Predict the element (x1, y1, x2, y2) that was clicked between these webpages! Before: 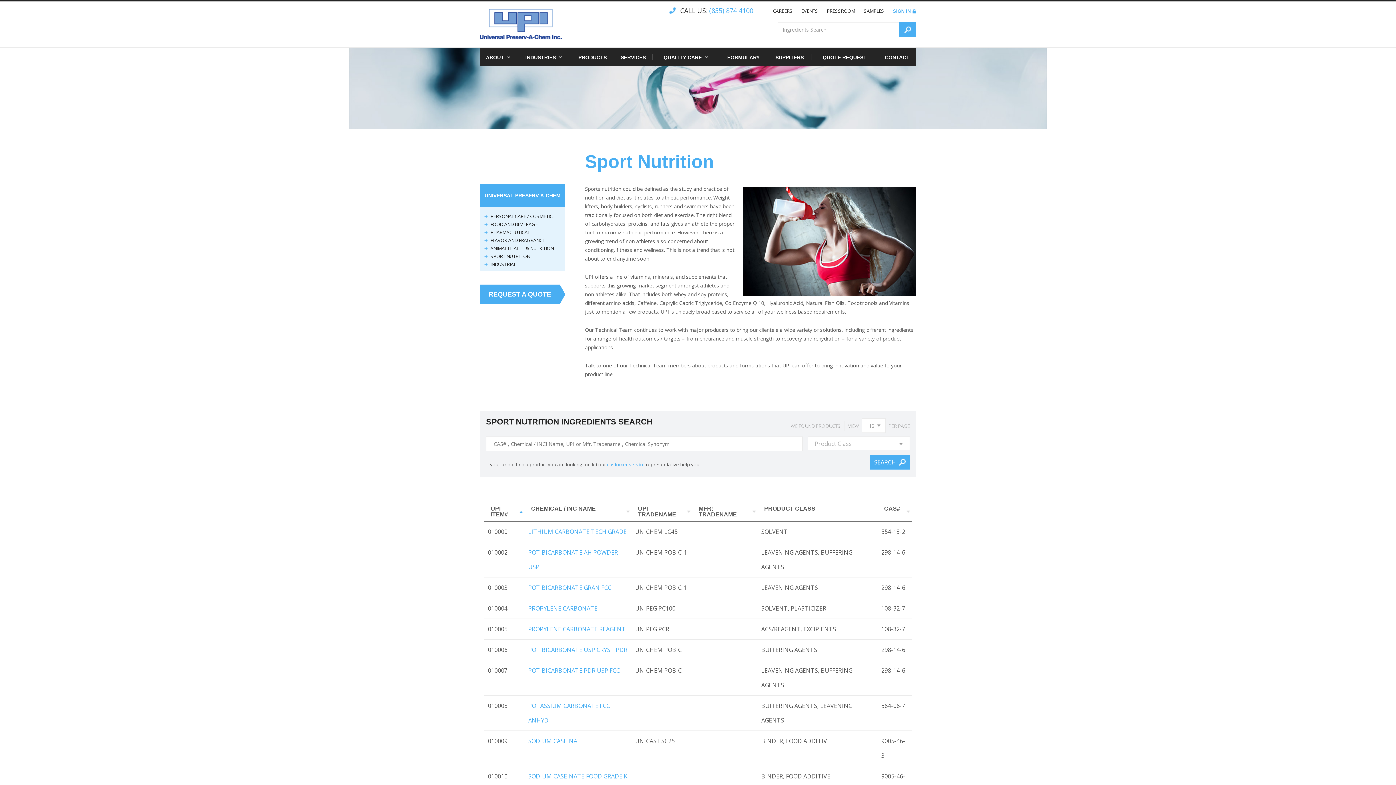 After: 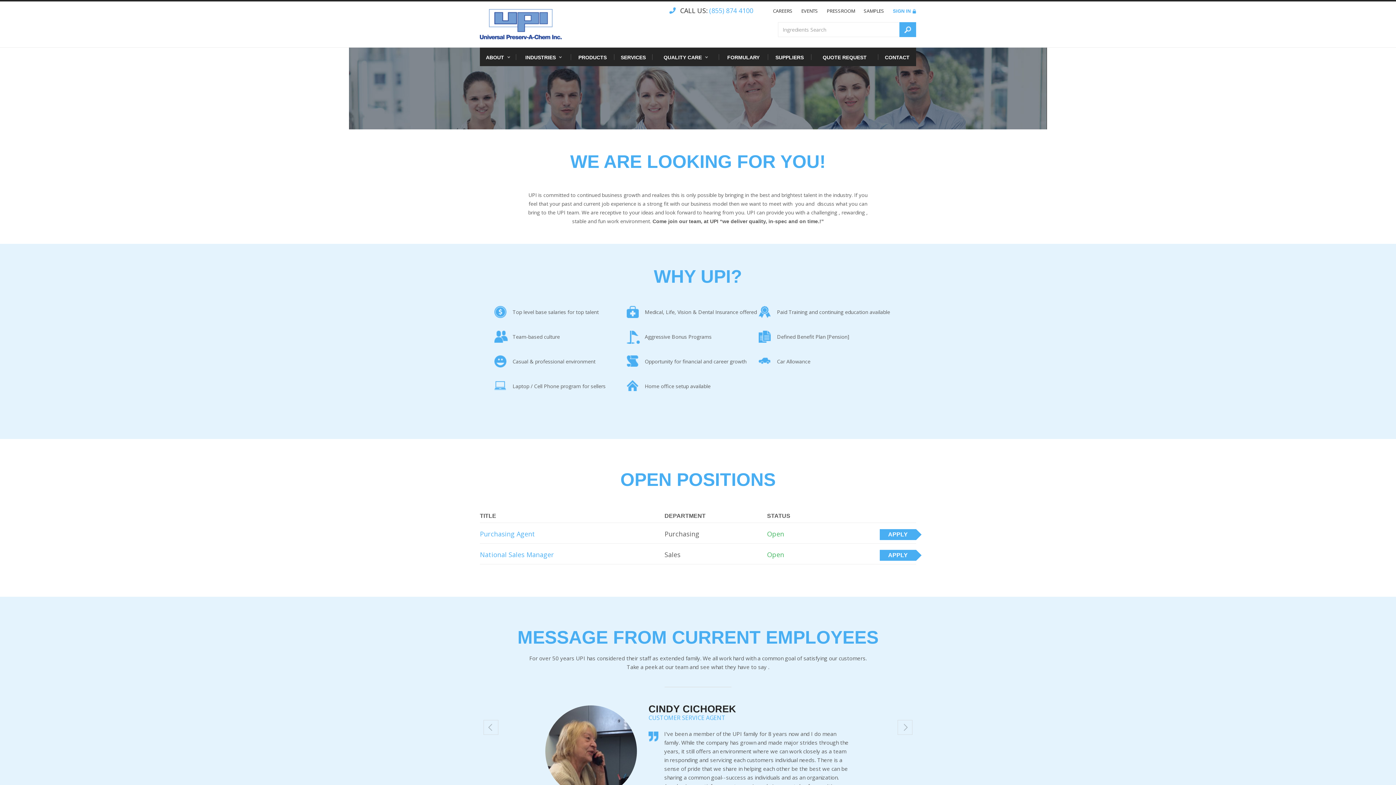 Action: label: CAREERS bbox: (773, 7, 792, 14)